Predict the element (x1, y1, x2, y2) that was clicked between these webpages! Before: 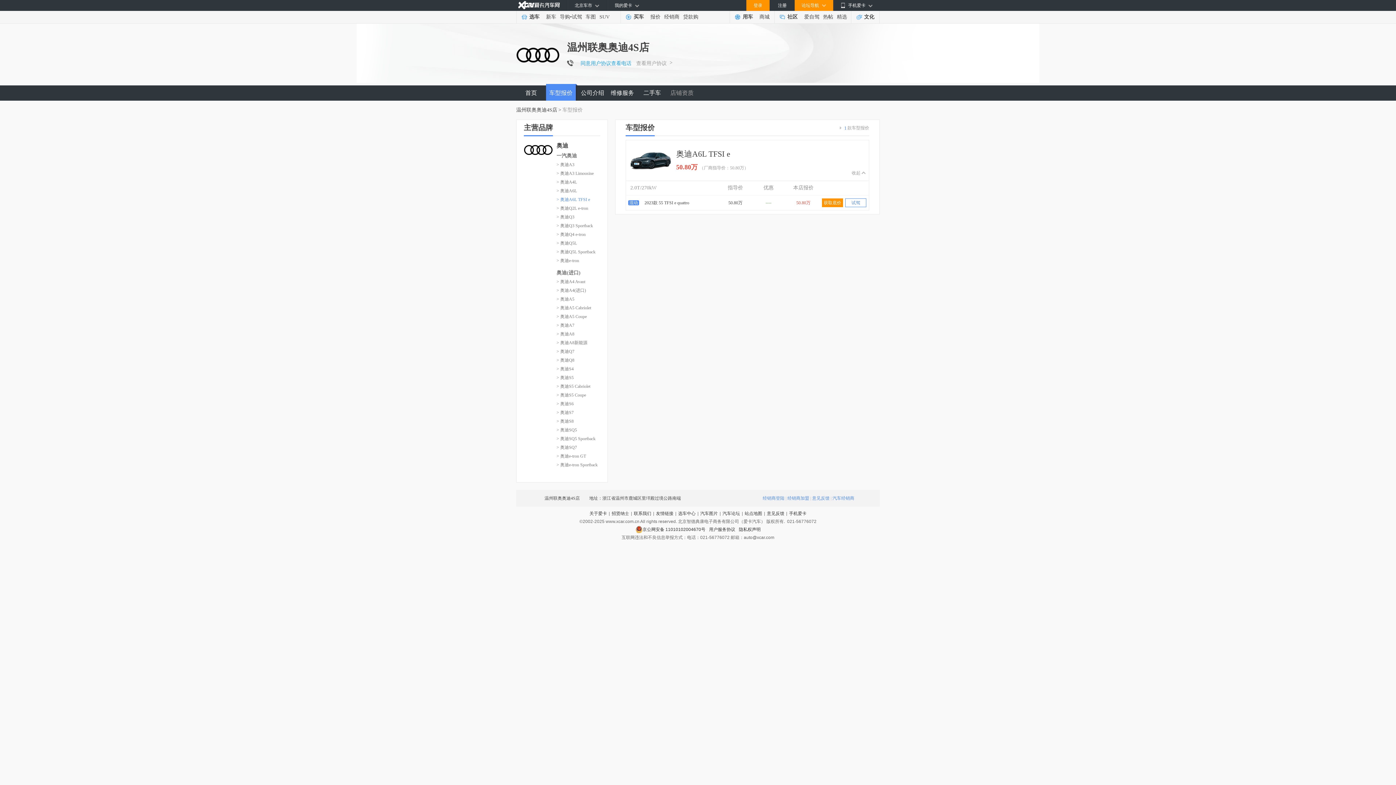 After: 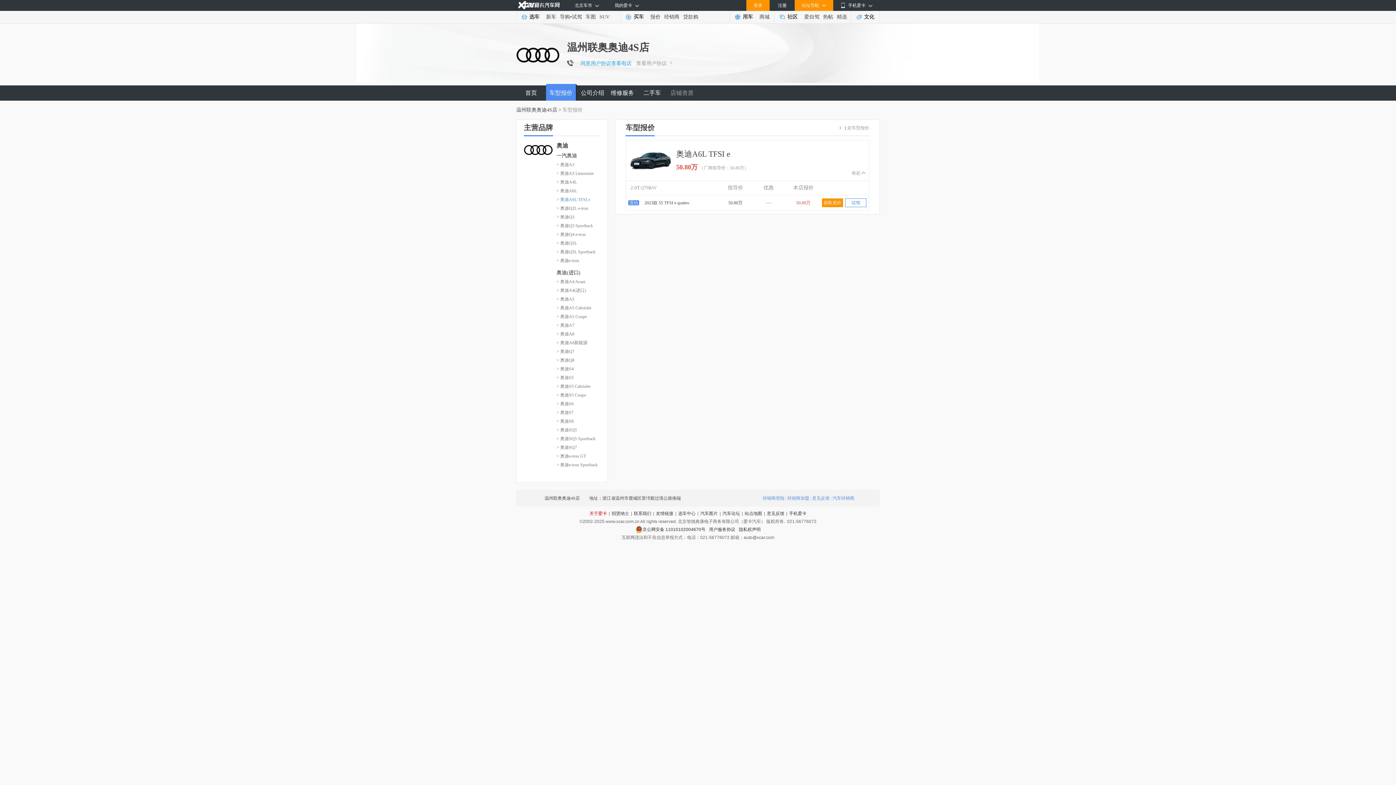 Action: label: 关于爱卡 bbox: (589, 511, 607, 516)